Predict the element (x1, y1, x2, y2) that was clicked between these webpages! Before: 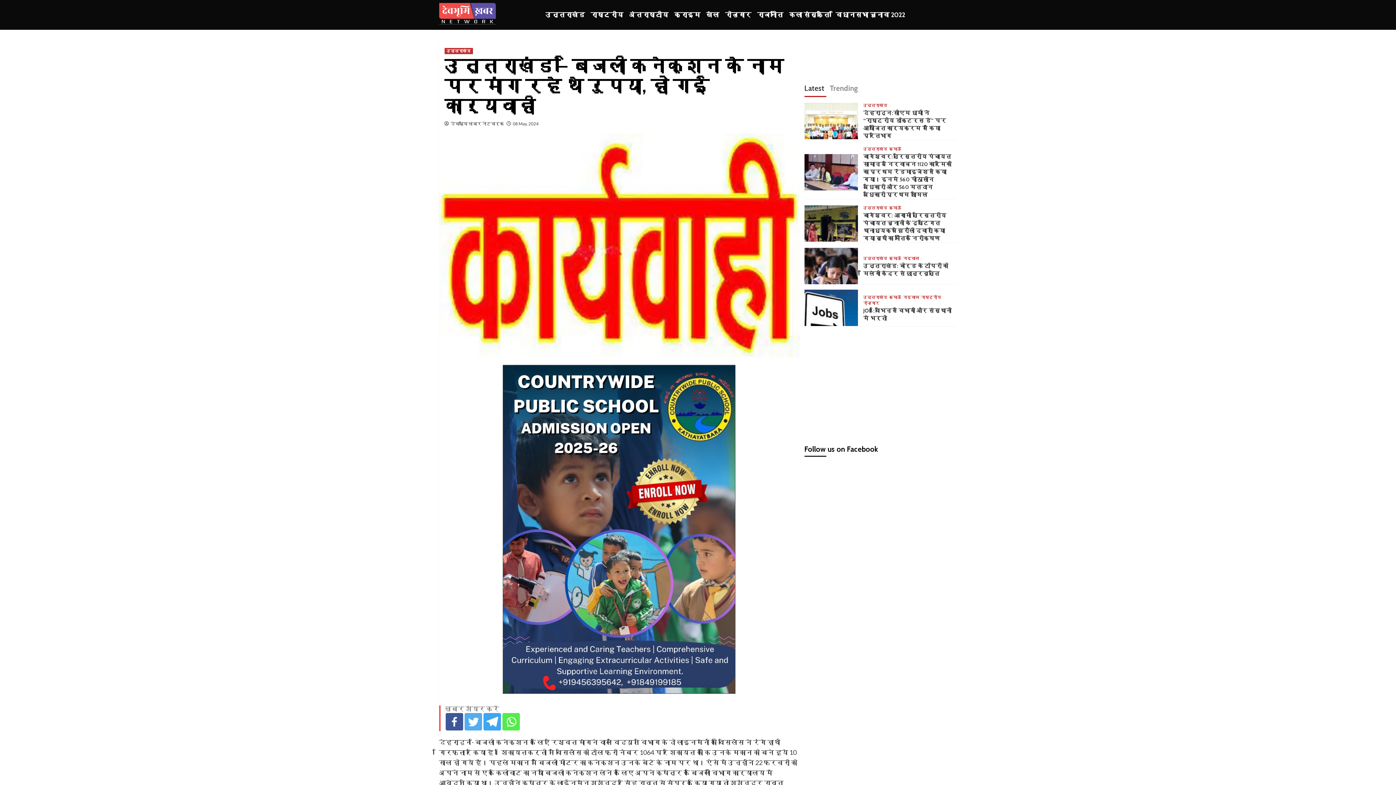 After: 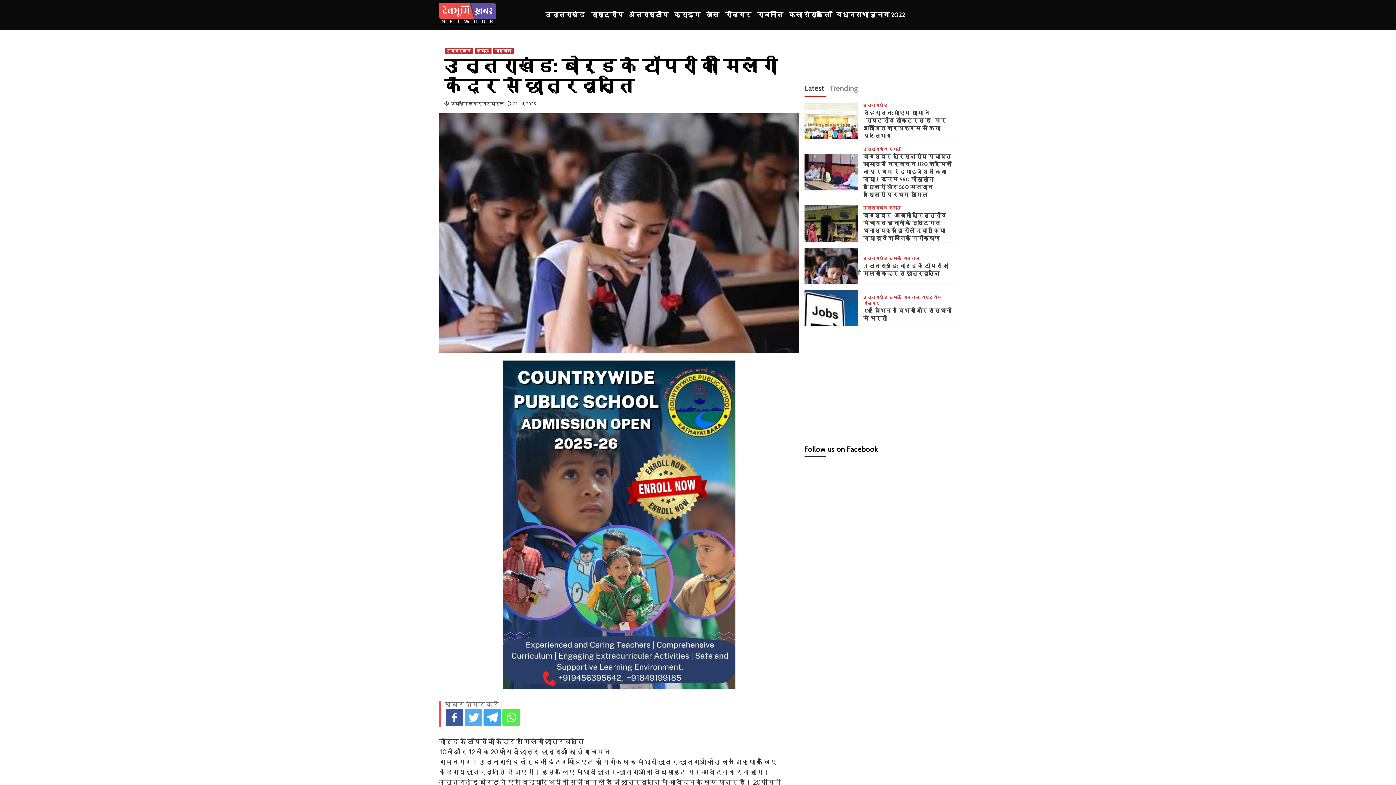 Action: bbox: (804, 270, 858, 277)